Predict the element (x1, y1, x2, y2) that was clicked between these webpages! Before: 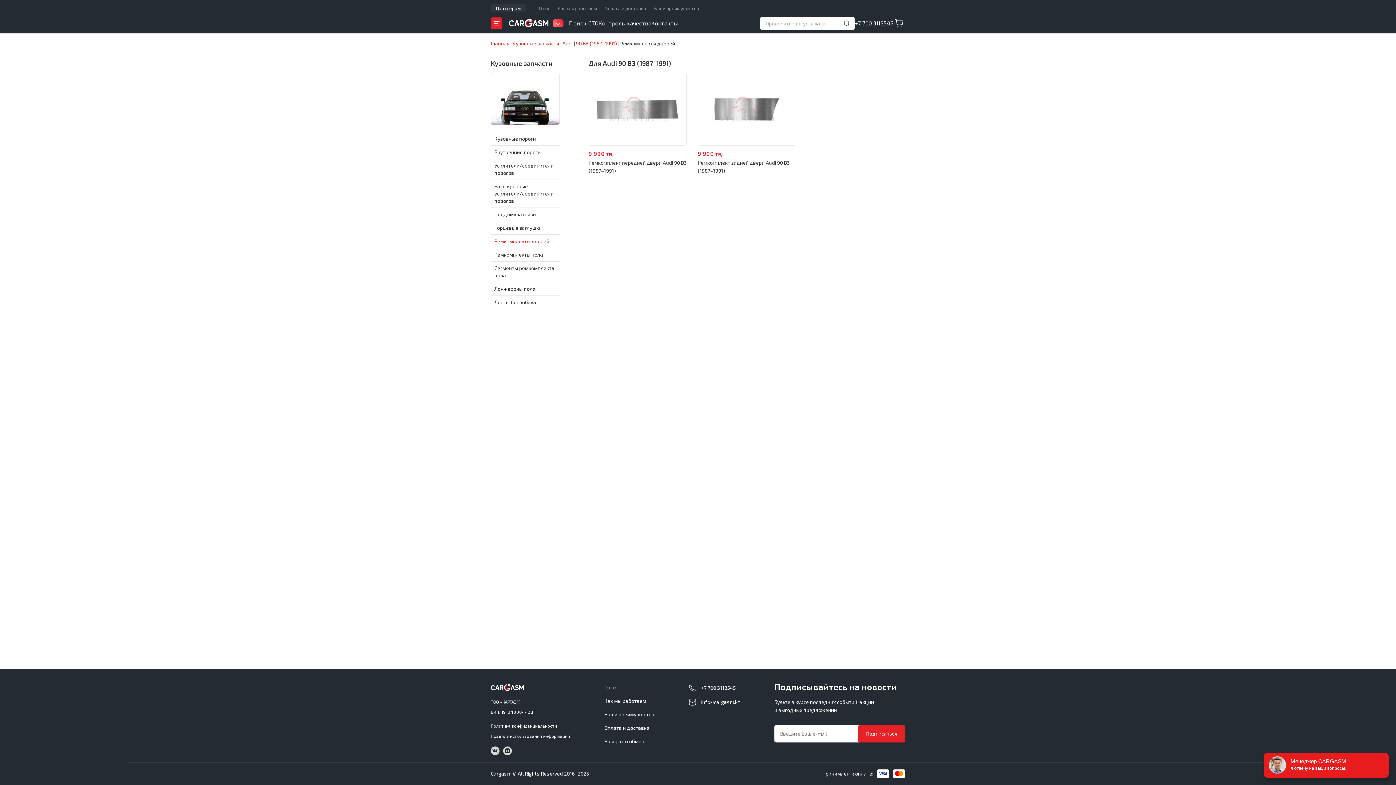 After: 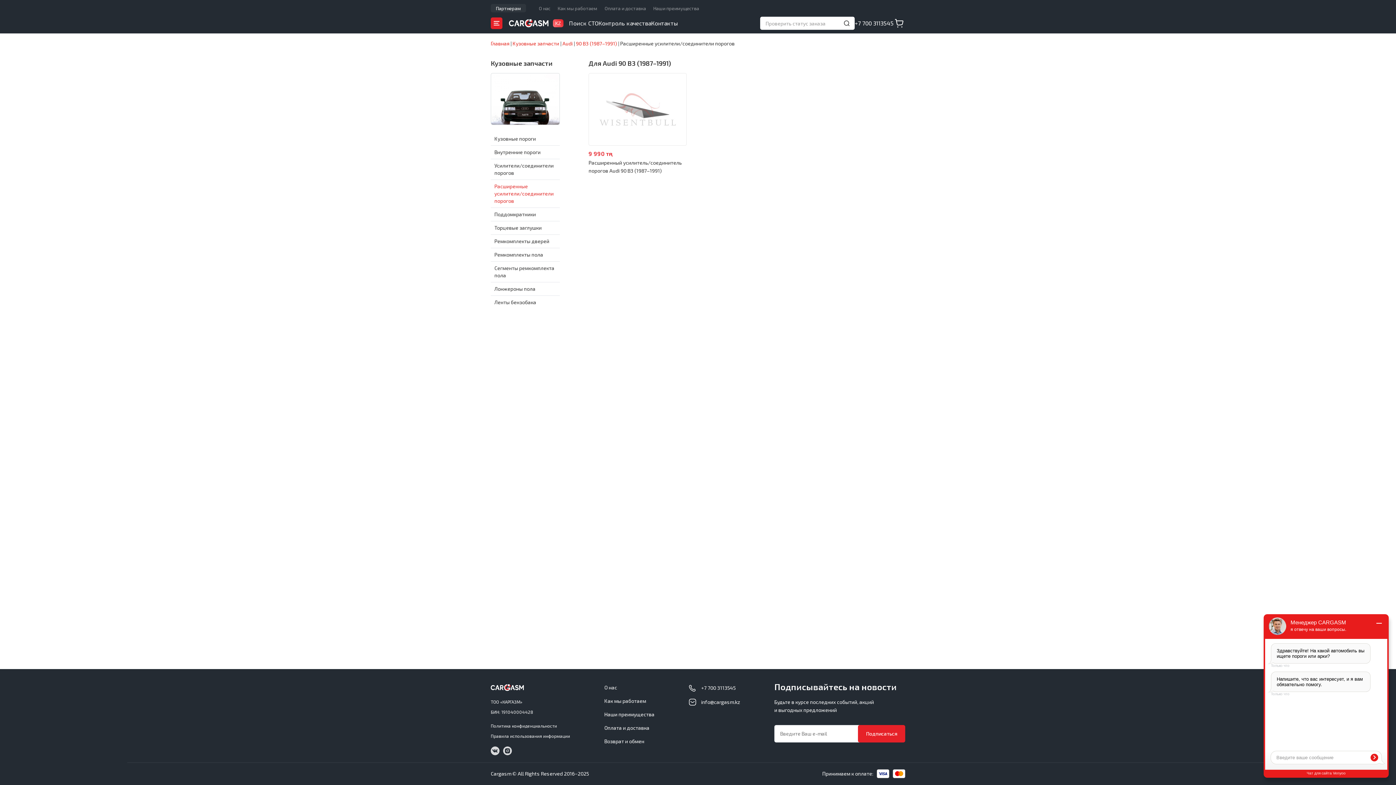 Action: label: Расширенные усилители/соединители порогов bbox: (490, 180, 560, 207)